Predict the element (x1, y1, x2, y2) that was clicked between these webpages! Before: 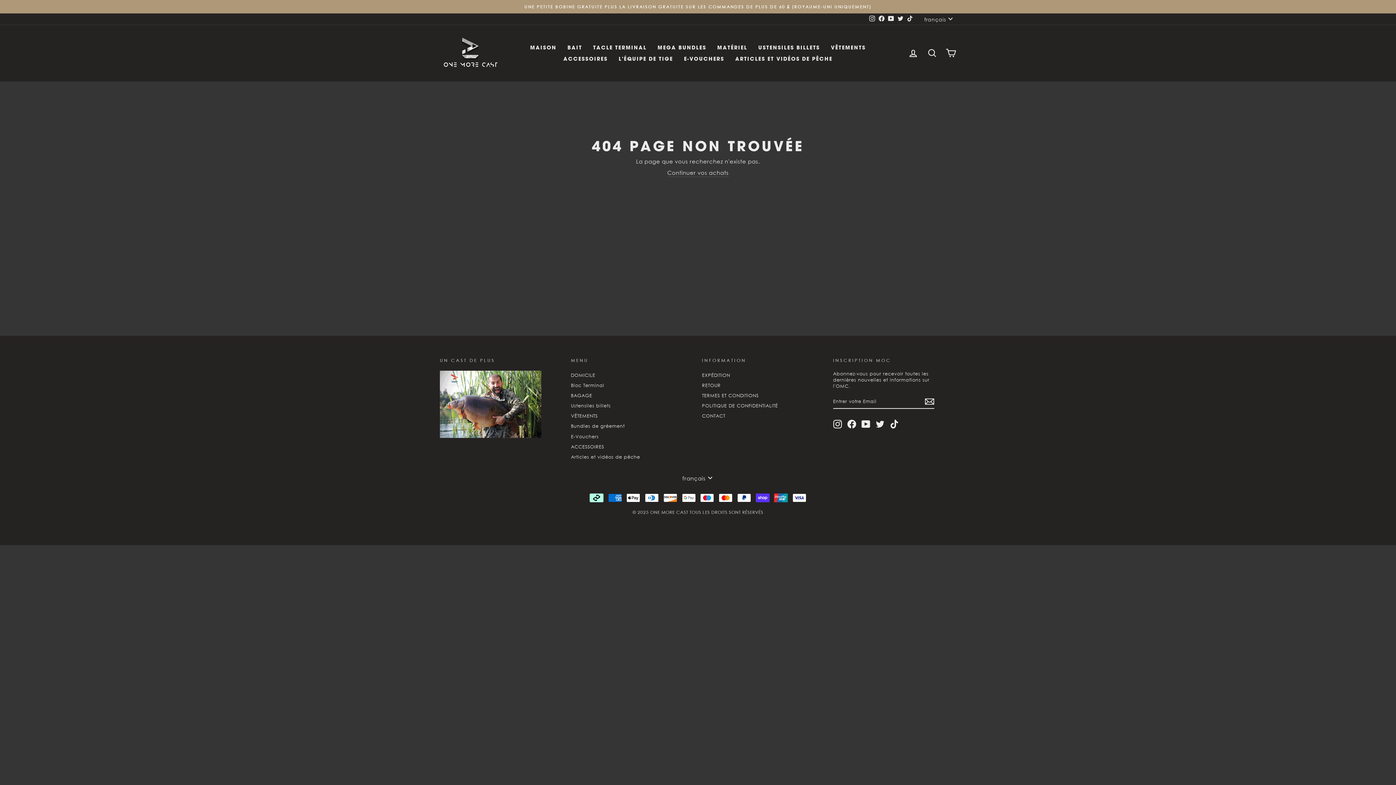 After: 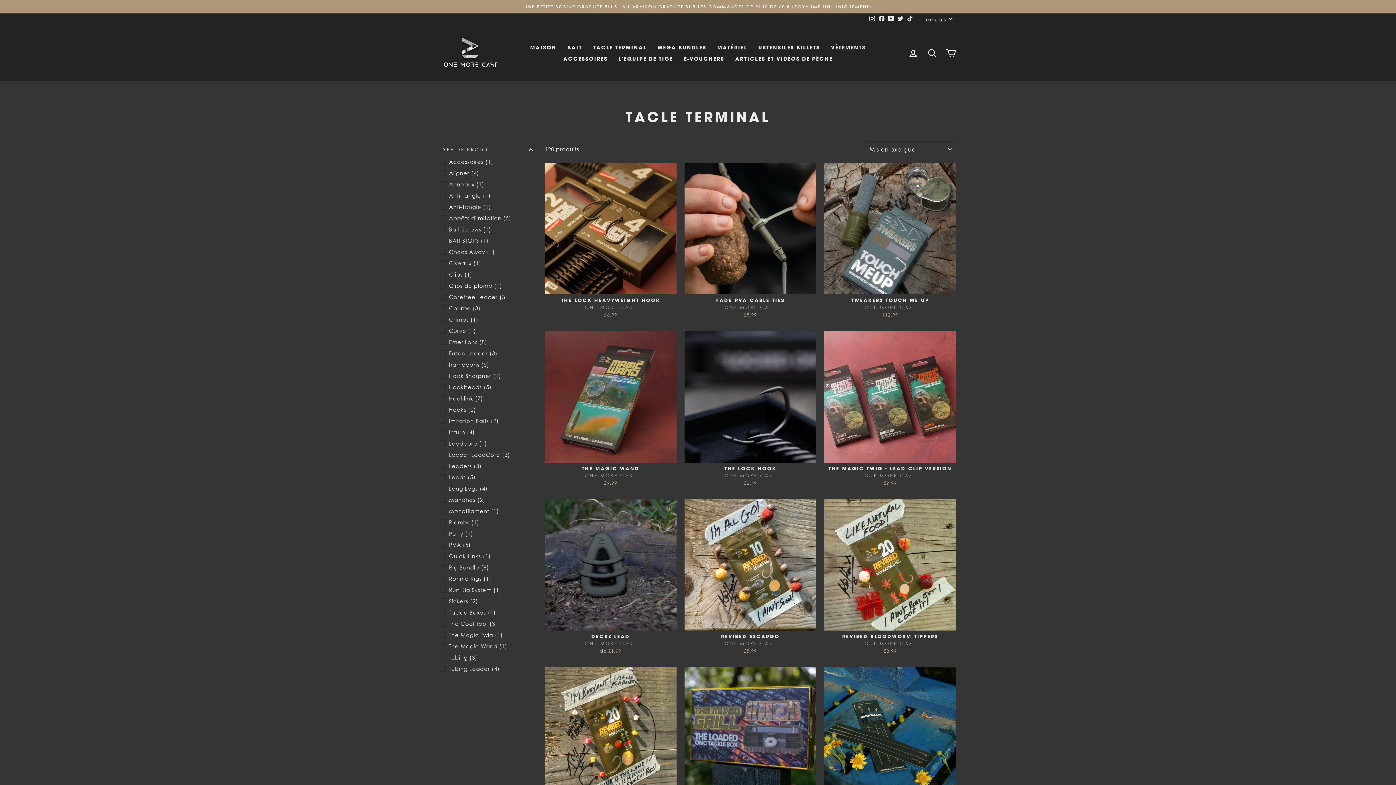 Action: label: TACLE TERMINAL bbox: (587, 41, 652, 53)